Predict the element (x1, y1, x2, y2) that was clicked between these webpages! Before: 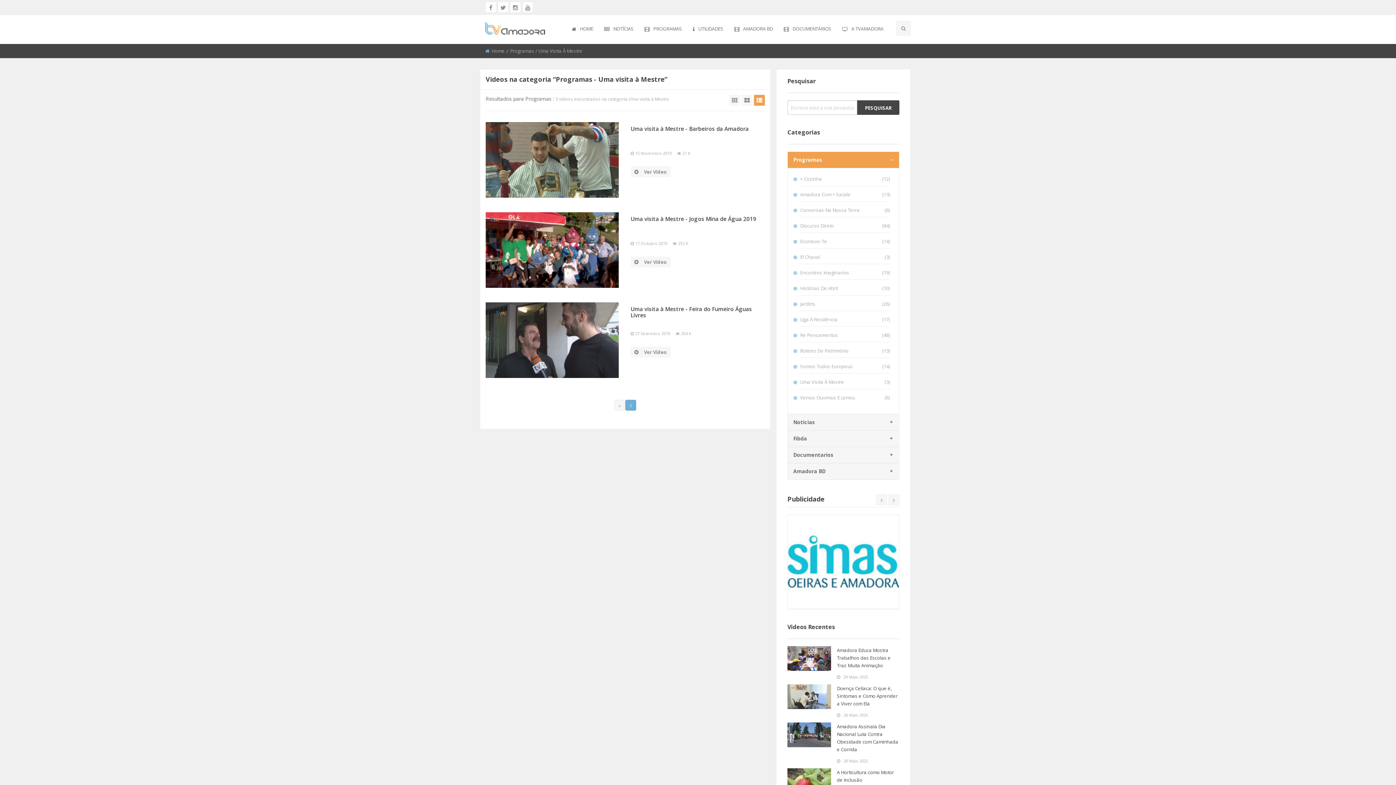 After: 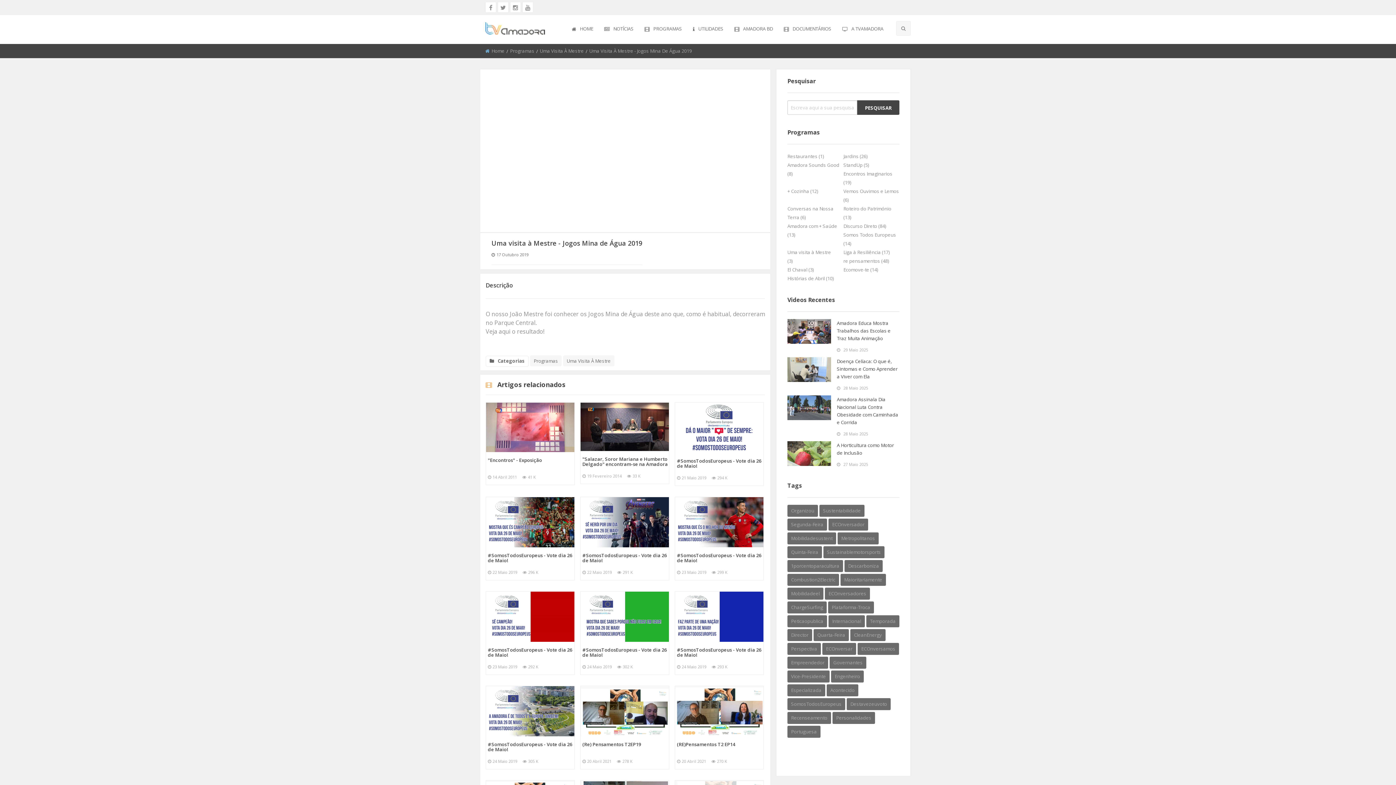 Action: label: Ver Vídeo bbox: (630, 256, 670, 267)